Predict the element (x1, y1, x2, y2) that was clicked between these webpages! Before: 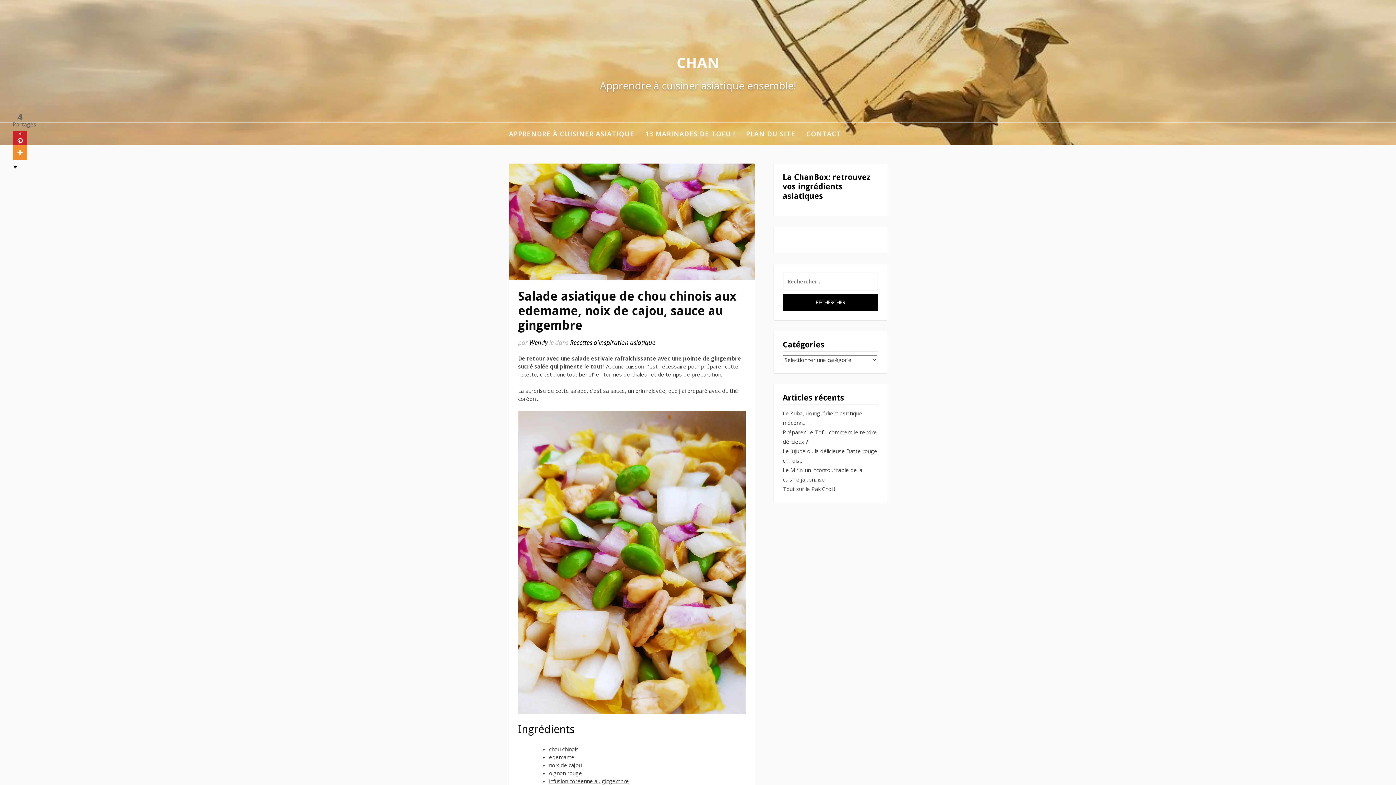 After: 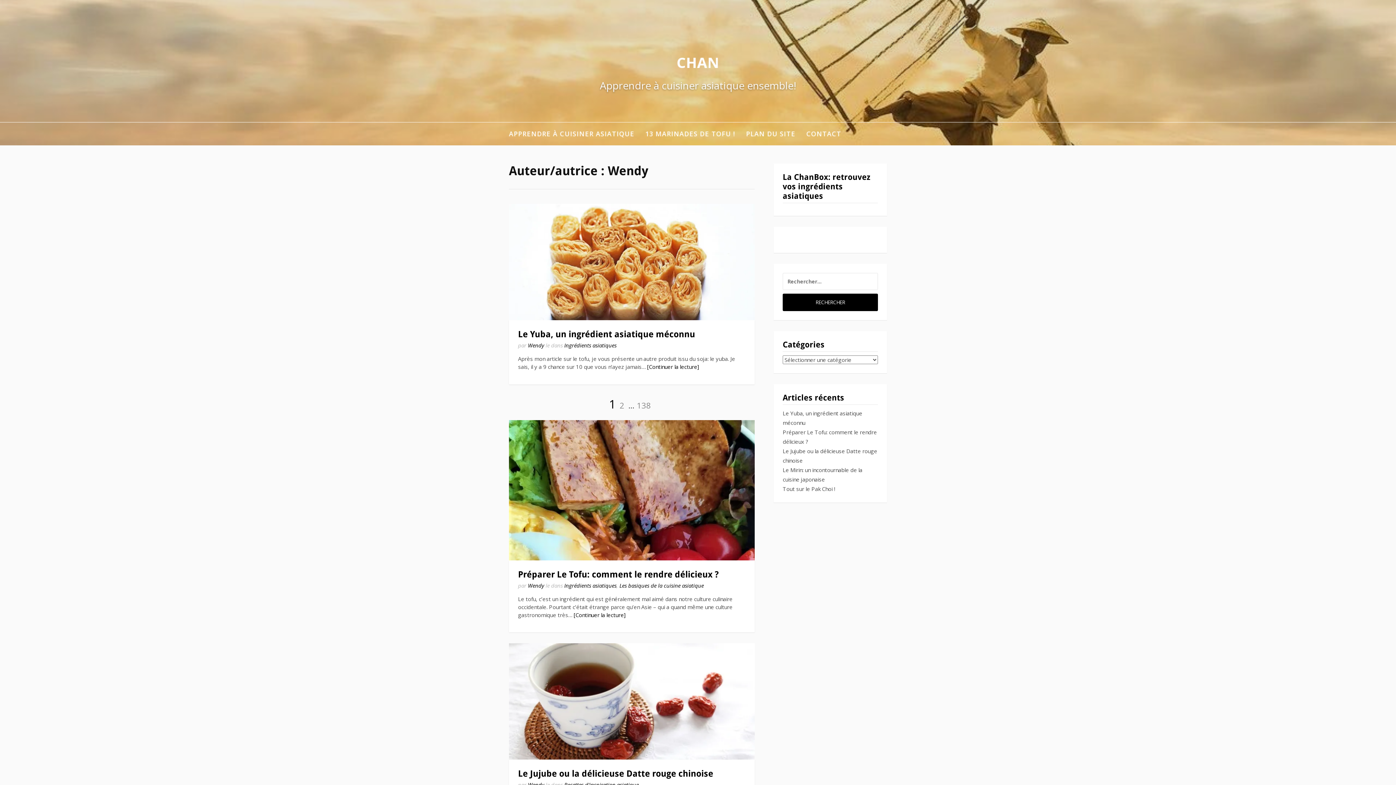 Action: label: Wendy bbox: (529, 338, 548, 346)